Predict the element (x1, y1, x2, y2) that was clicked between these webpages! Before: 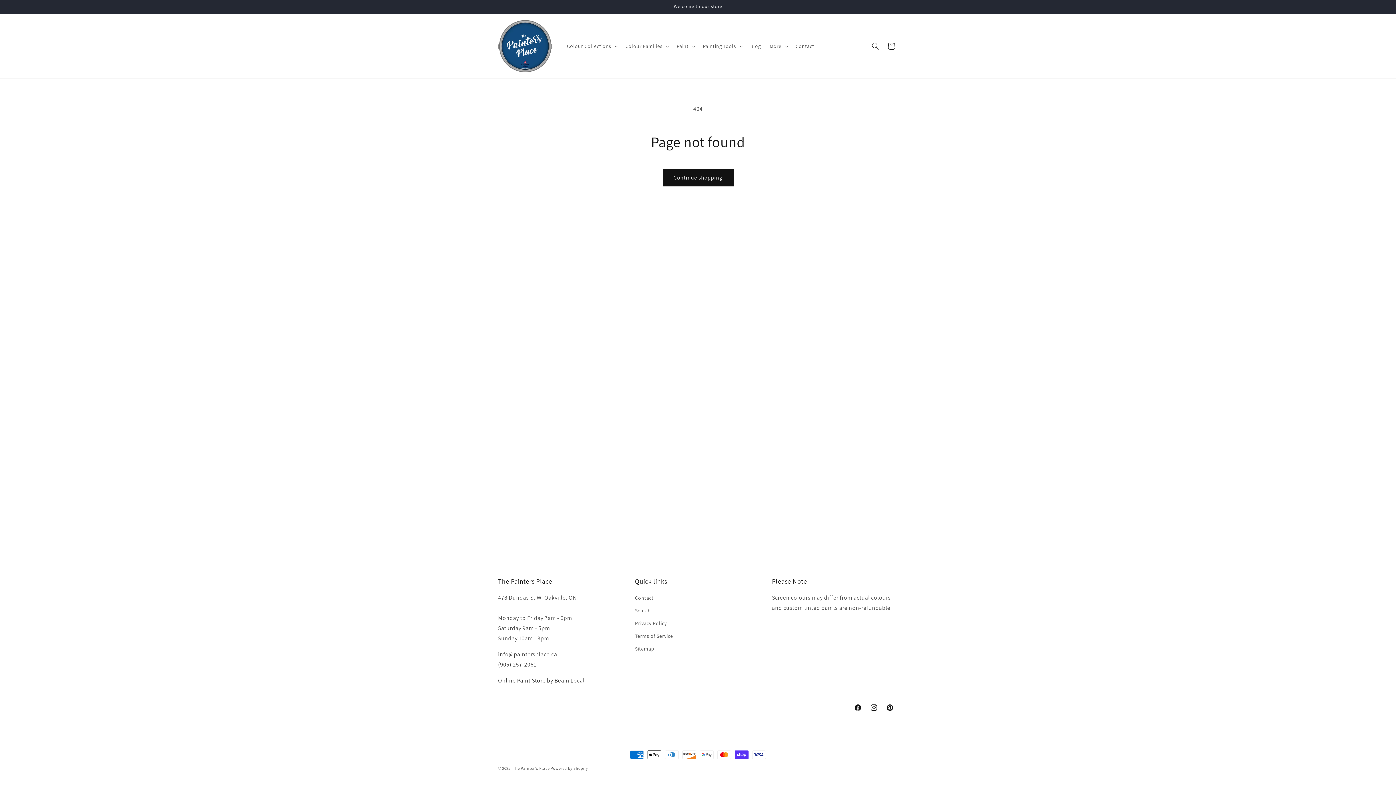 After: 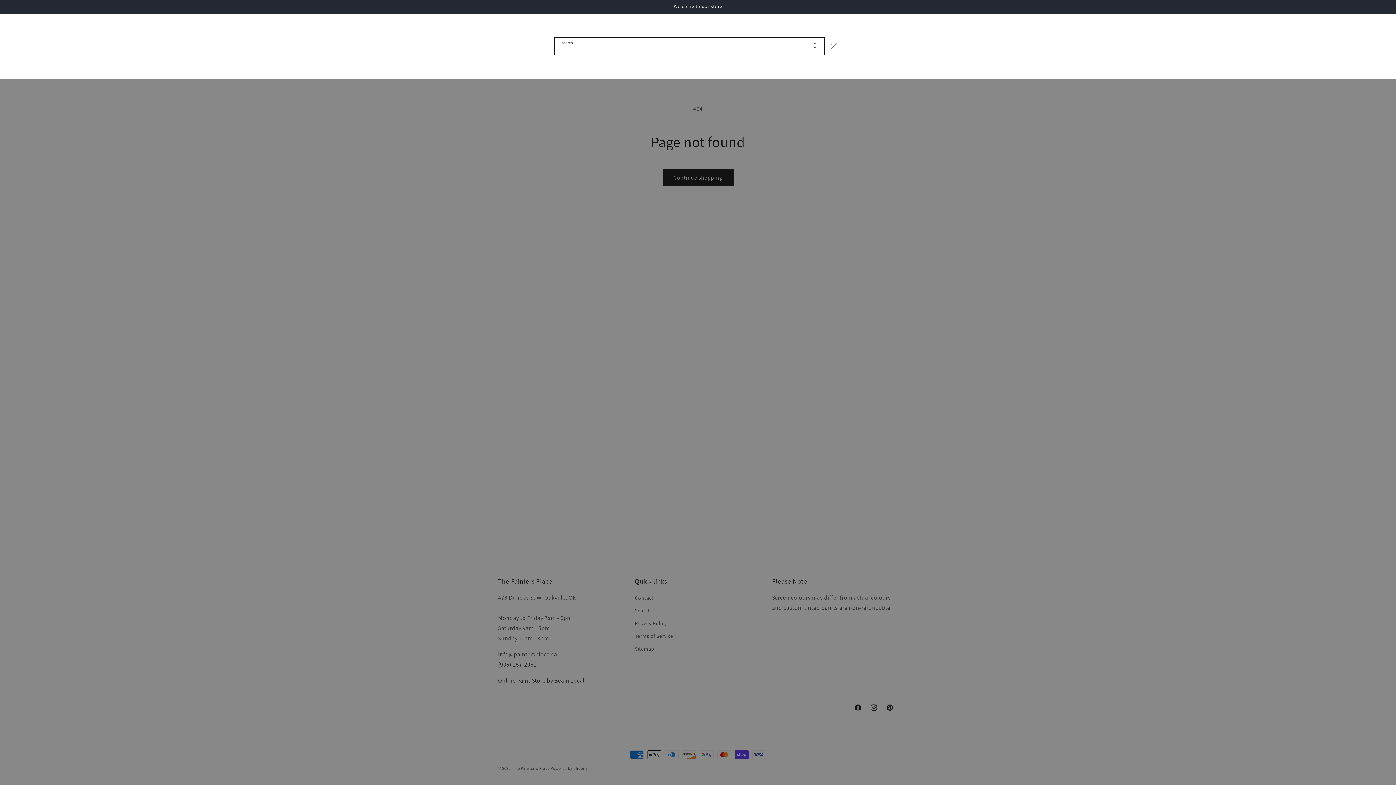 Action: label: Search bbox: (867, 38, 883, 54)